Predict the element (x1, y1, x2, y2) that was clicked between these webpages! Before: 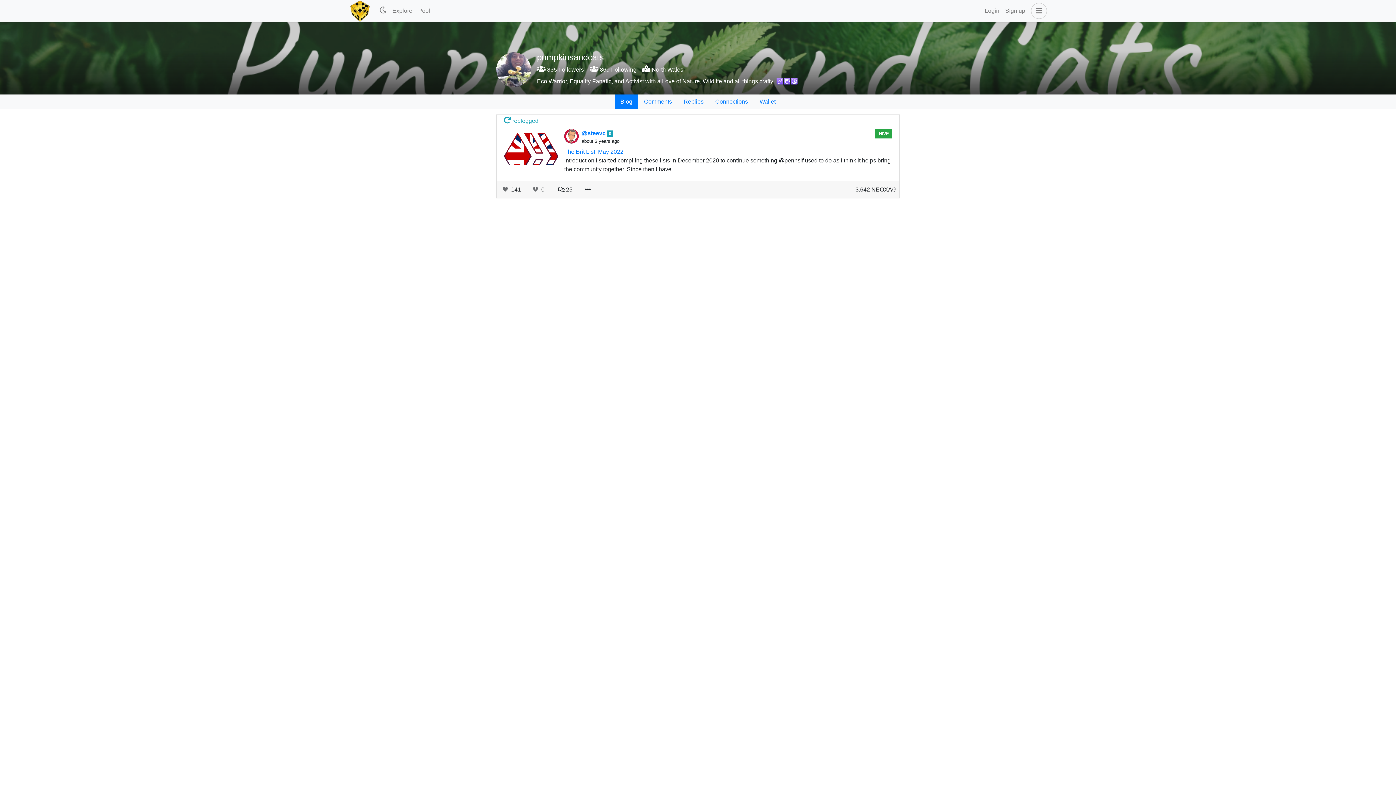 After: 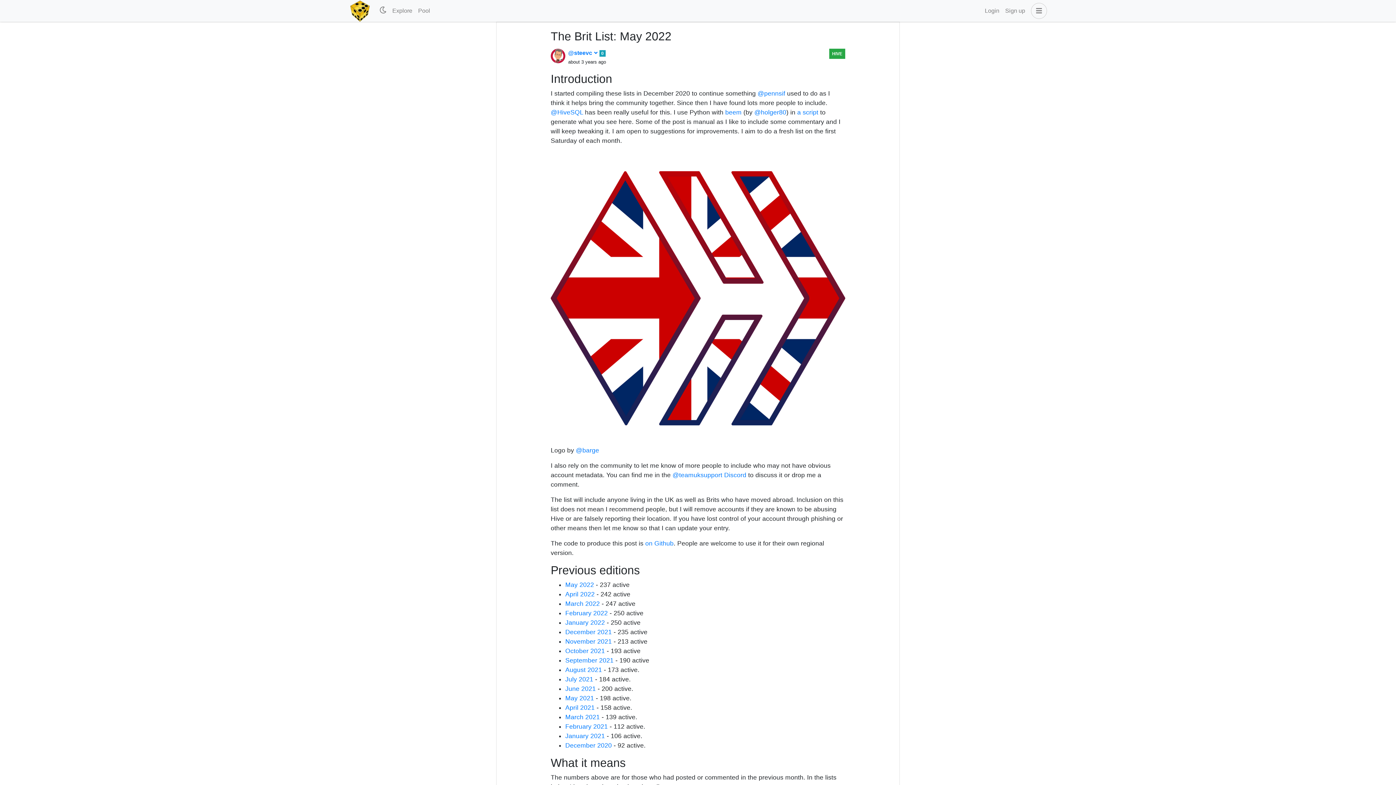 Action: bbox: (564, 156, 892, 173) label: Introduction I started compiling these lists in December 2020 to continue something @pennsif used to do as I think it helps bring the community together. Since then I have…